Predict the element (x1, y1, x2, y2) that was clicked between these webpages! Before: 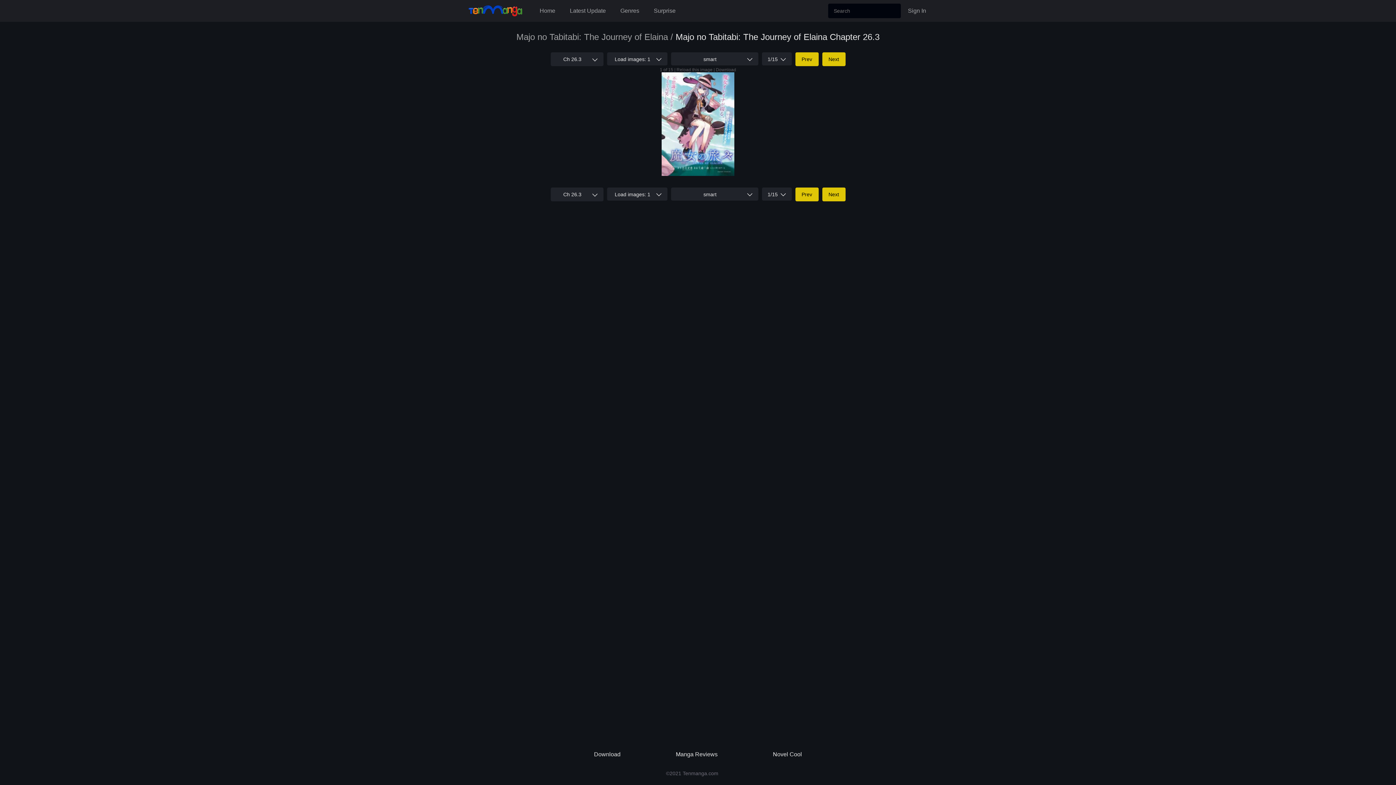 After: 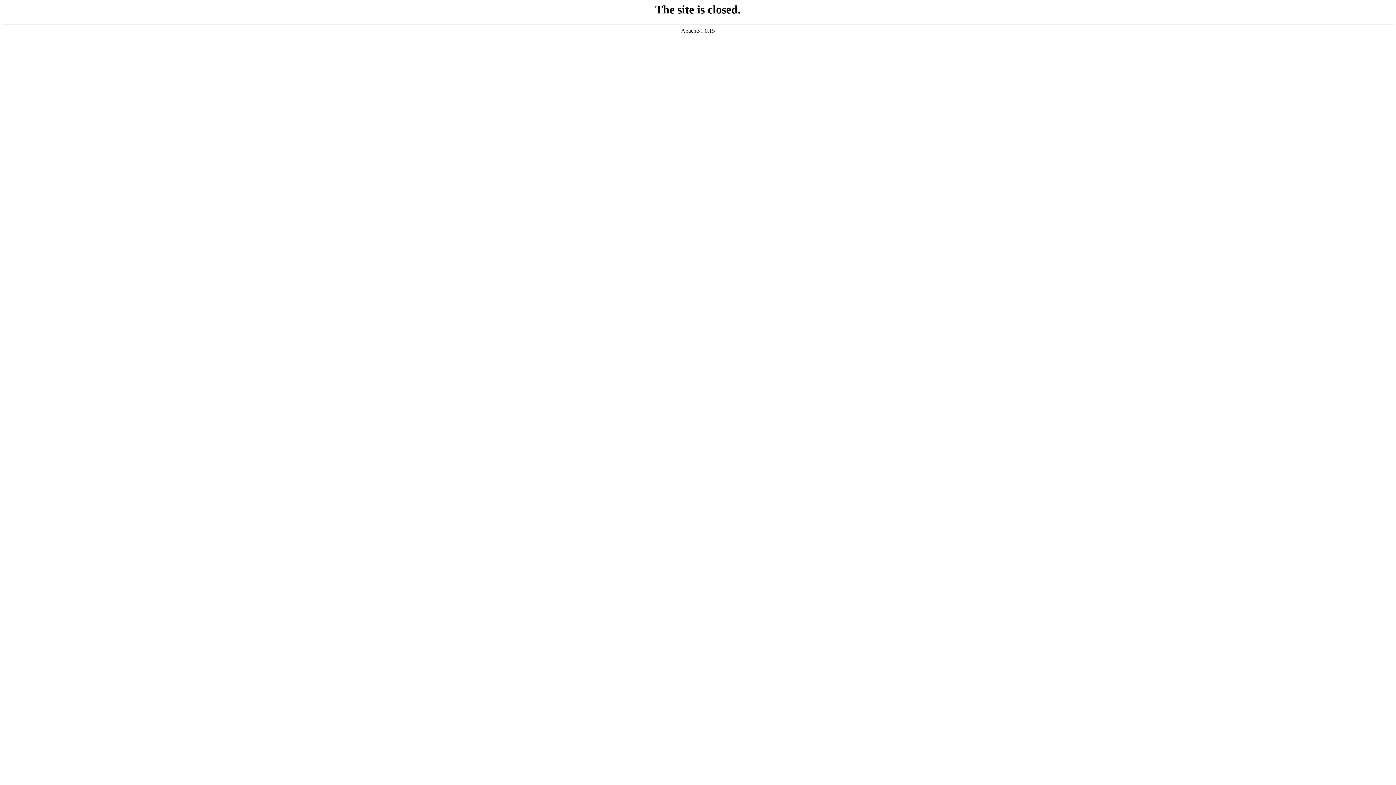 Action: bbox: (716, 67, 736, 72) label: Download